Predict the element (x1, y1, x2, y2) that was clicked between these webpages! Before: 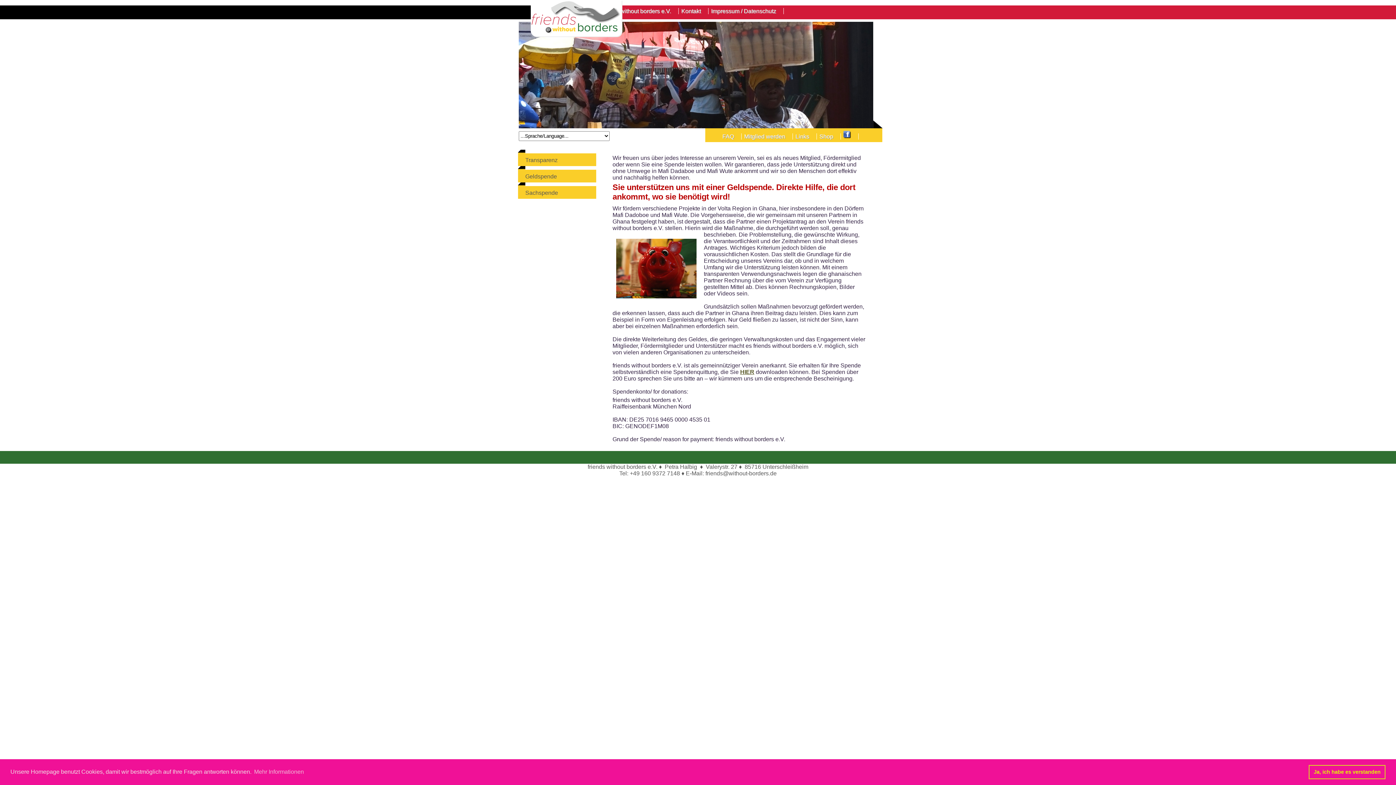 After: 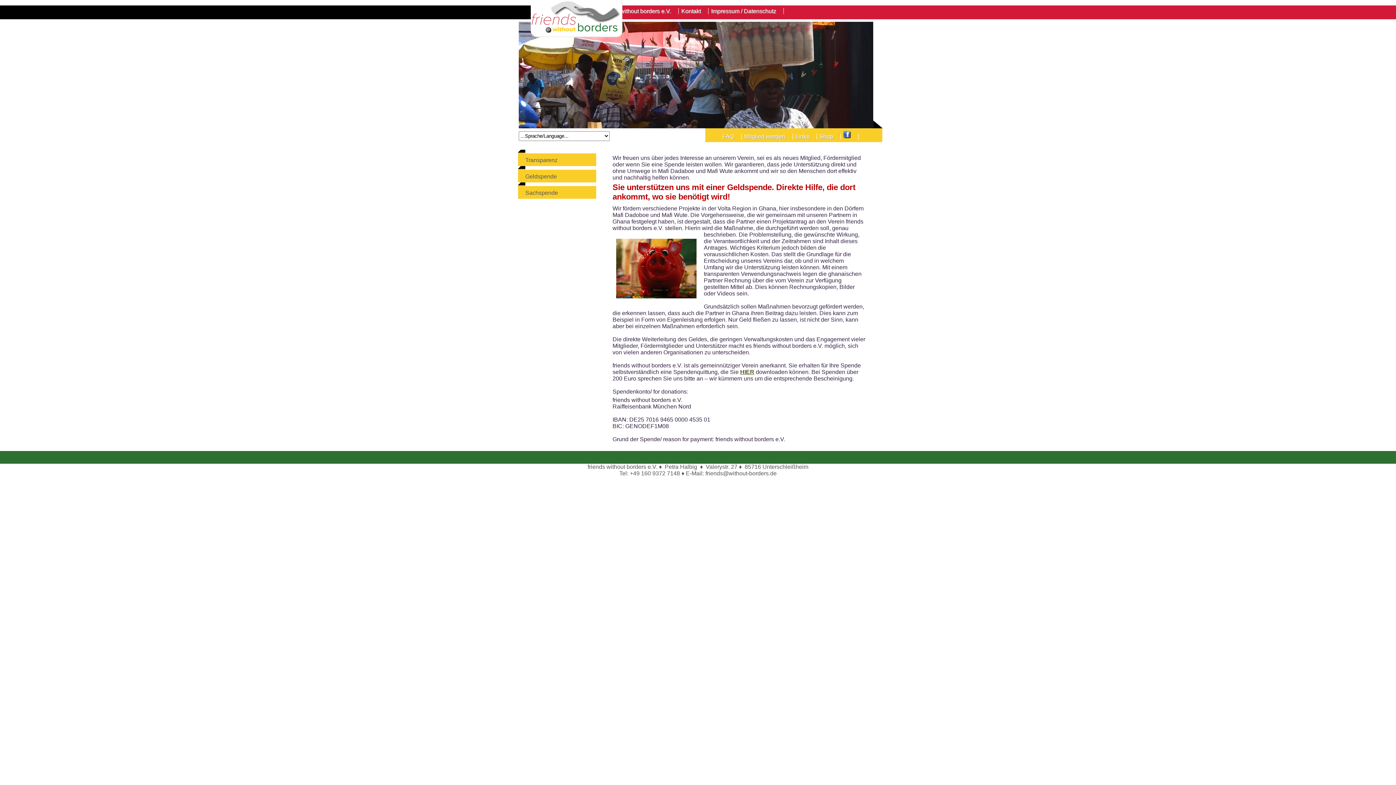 Action: label: dismiss cookie message bbox: (1309, 765, 1385, 779)